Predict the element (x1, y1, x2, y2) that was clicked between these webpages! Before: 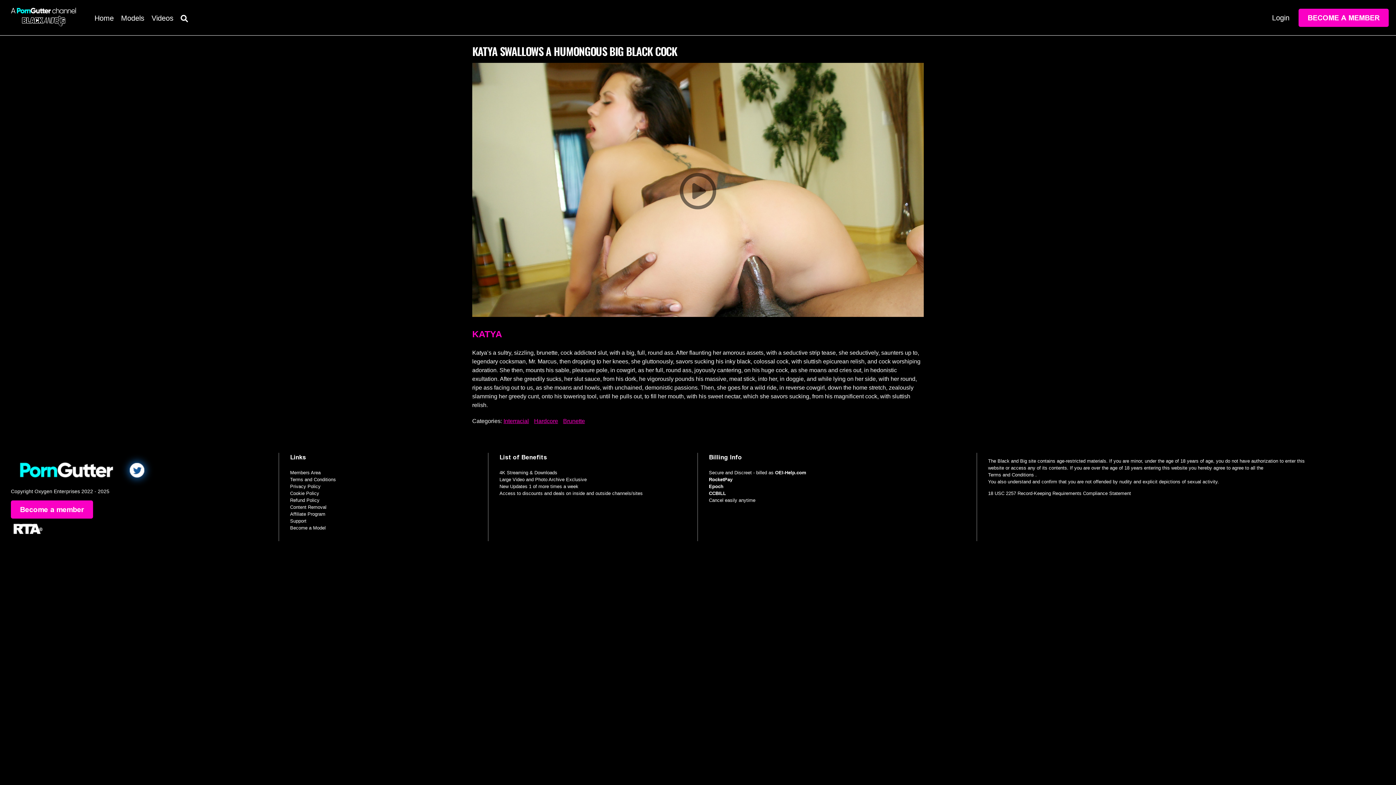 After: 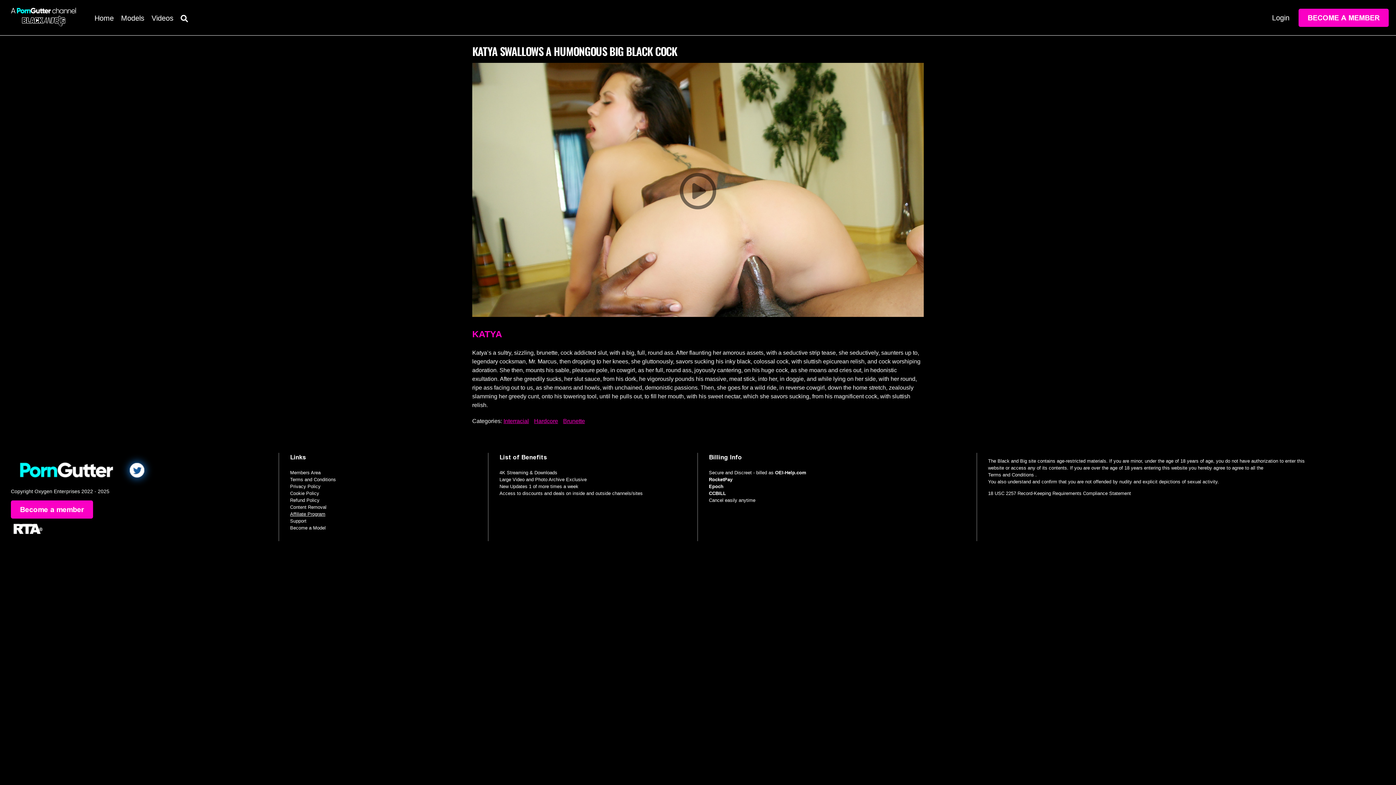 Action: bbox: (290, 511, 325, 517) label: Affiliate Program